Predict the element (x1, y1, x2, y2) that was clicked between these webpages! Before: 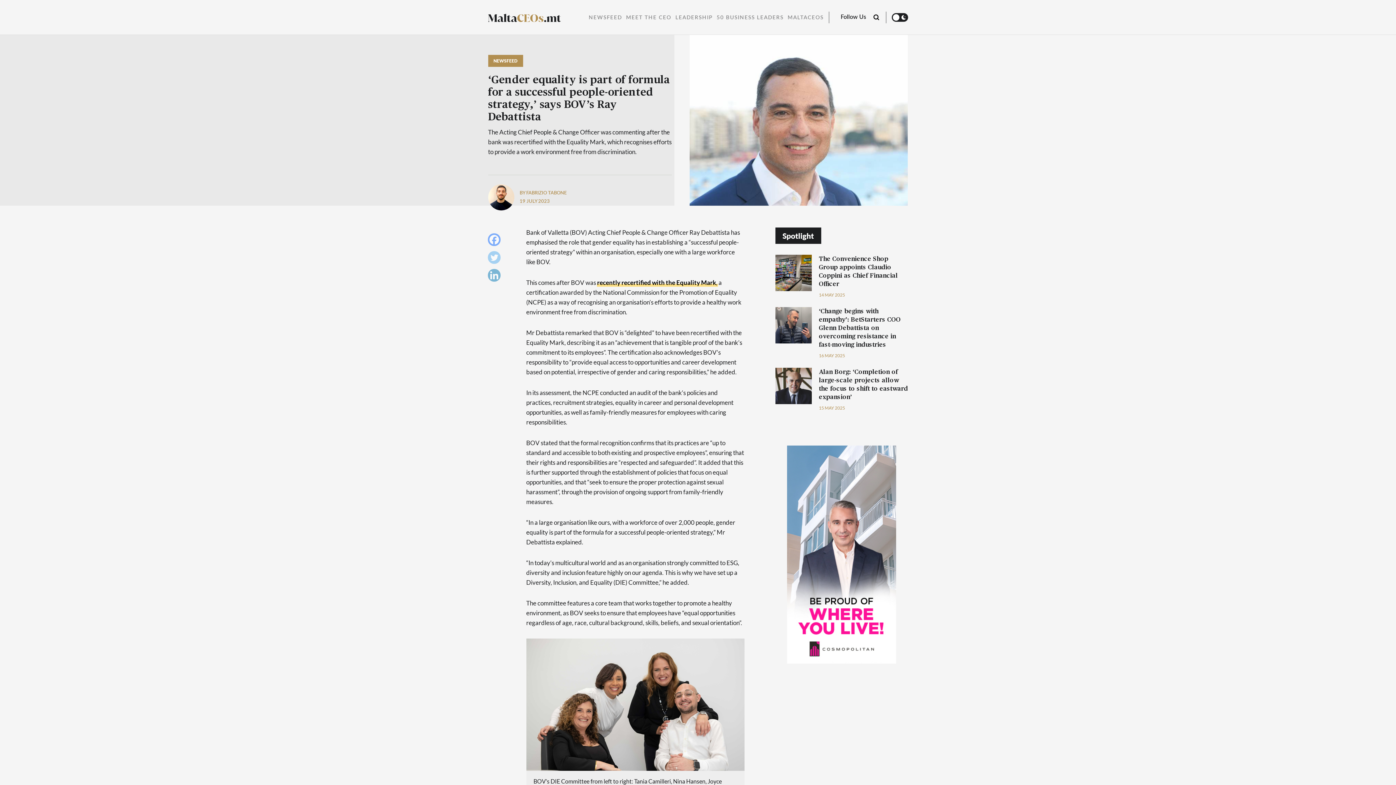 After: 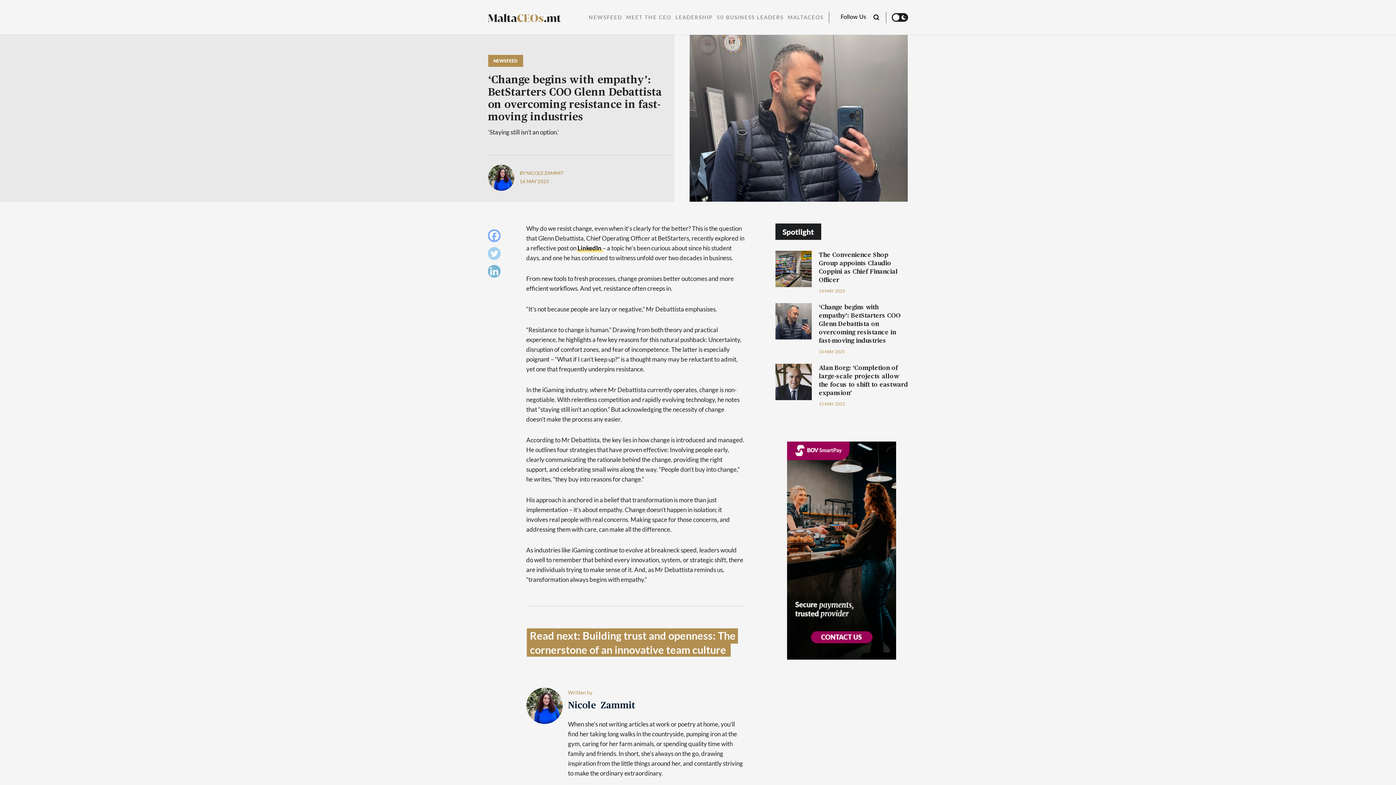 Action: bbox: (775, 307, 811, 343)